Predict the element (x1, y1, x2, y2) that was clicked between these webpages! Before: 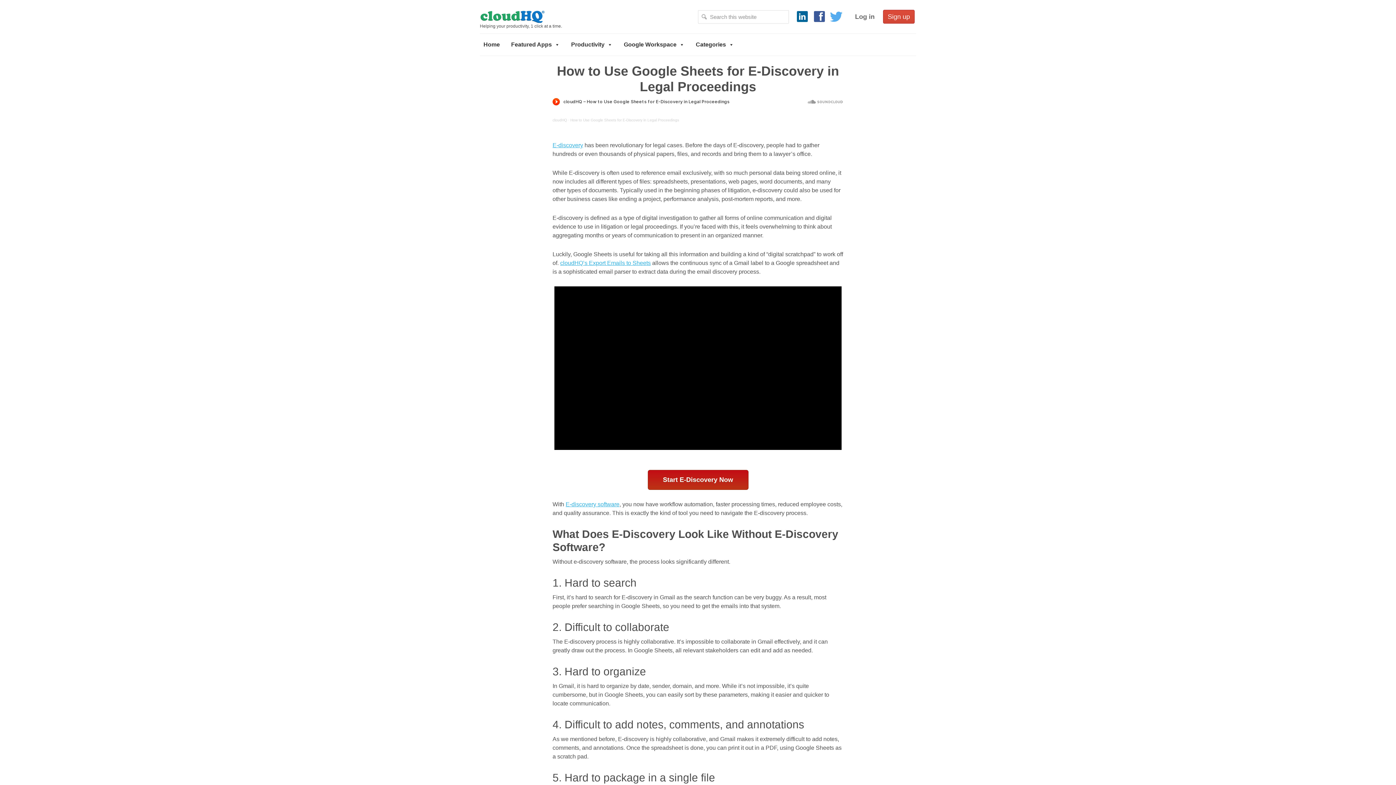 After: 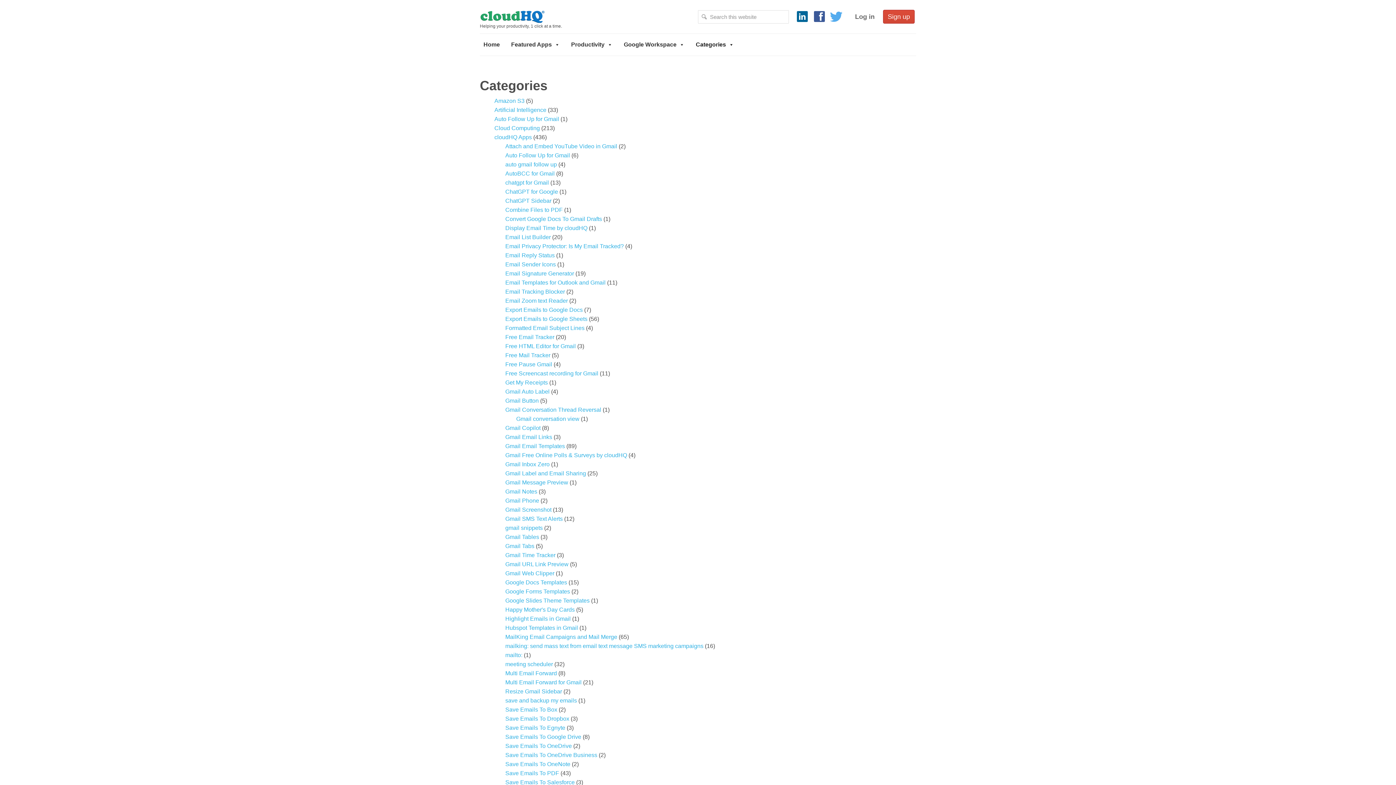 Action: label: Categories bbox: (692, 37, 737, 52)